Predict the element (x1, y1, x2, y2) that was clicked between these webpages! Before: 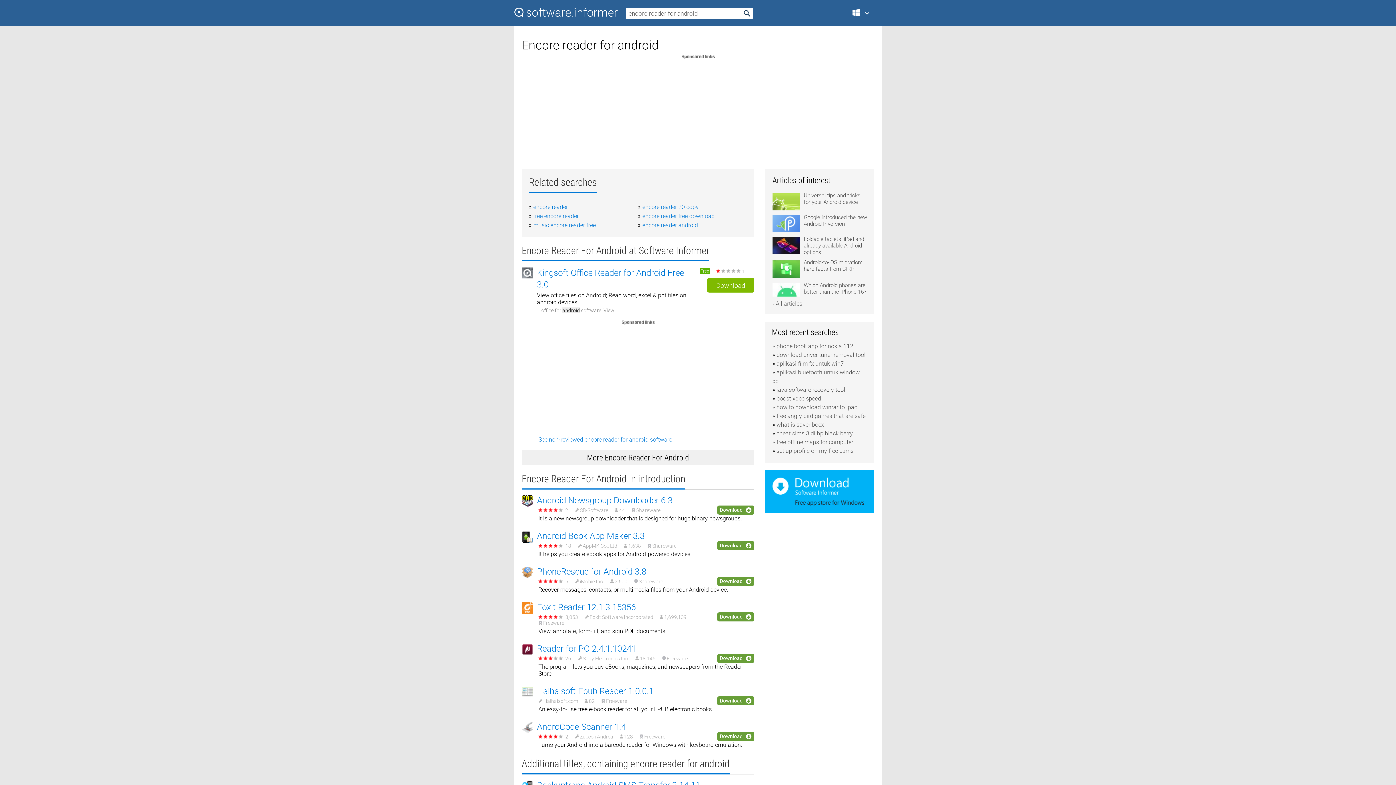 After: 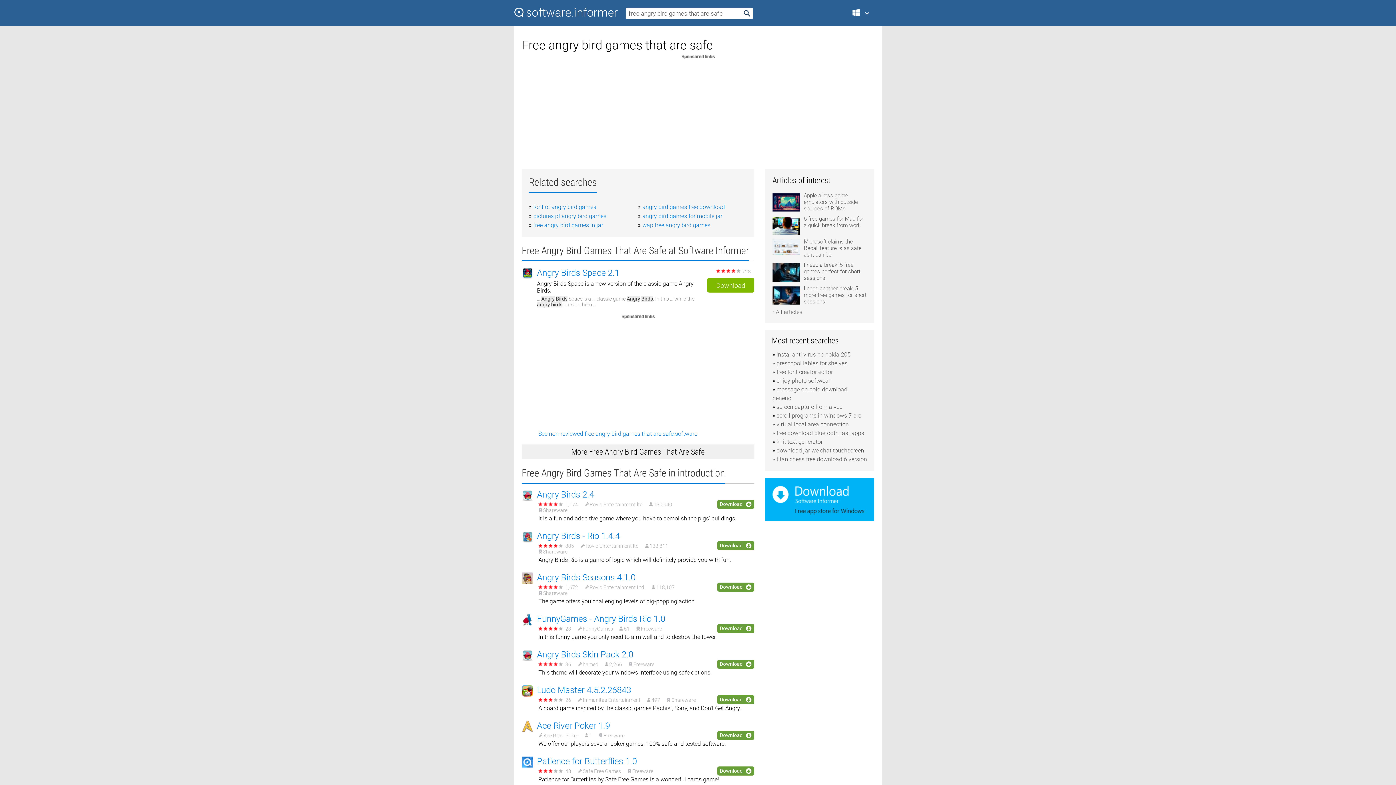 Action: bbox: (776, 412, 865, 419) label: free angry bird games that are safe